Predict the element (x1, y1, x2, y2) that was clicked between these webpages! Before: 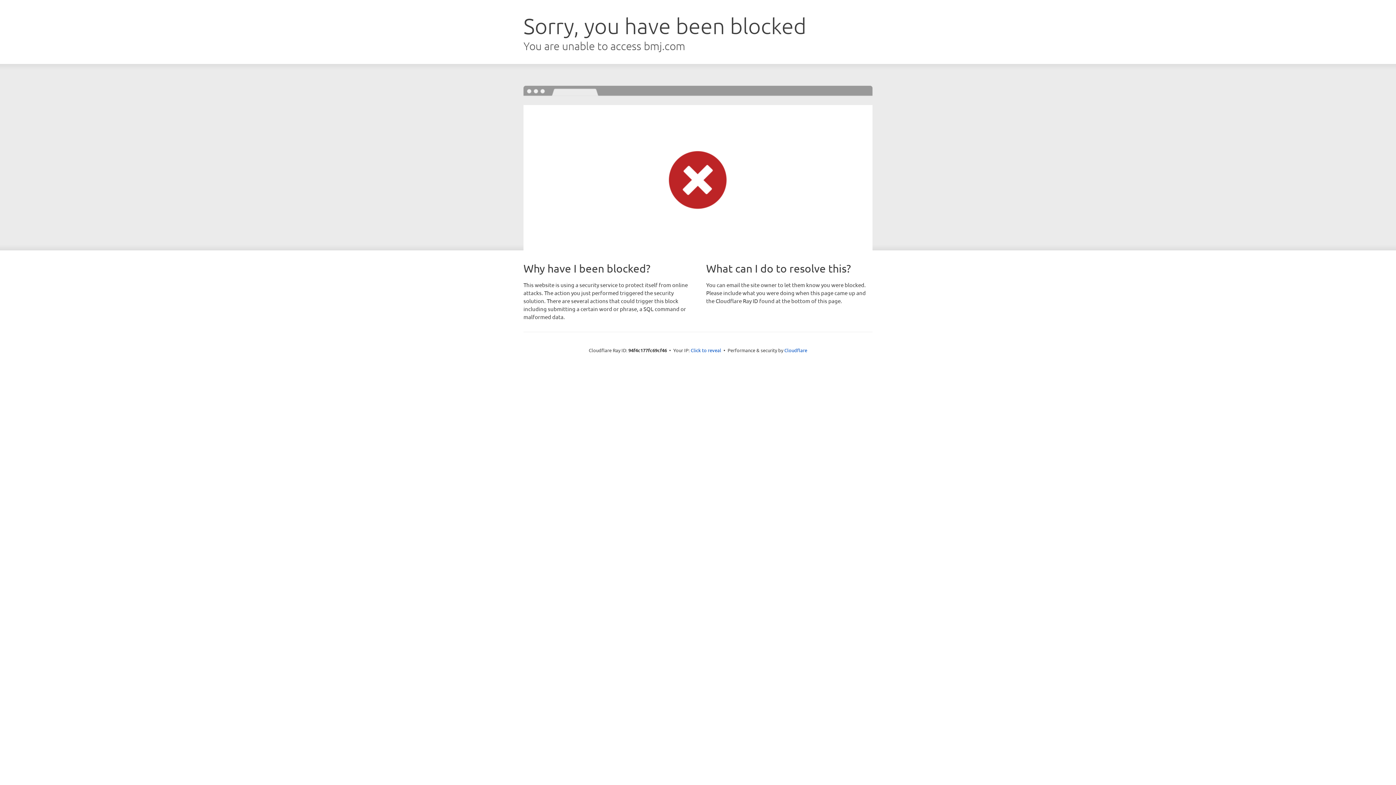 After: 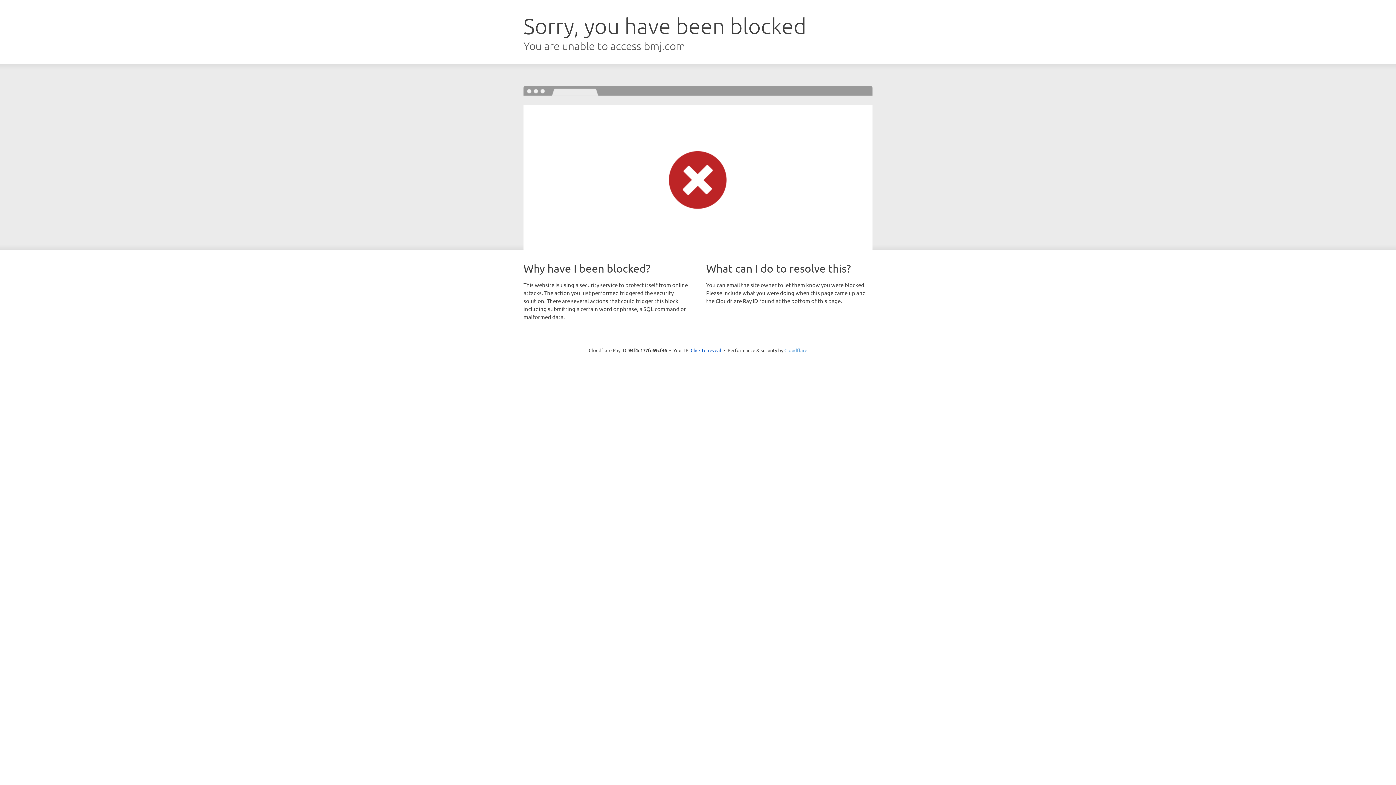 Action: bbox: (784, 347, 807, 353) label: Cloudflare